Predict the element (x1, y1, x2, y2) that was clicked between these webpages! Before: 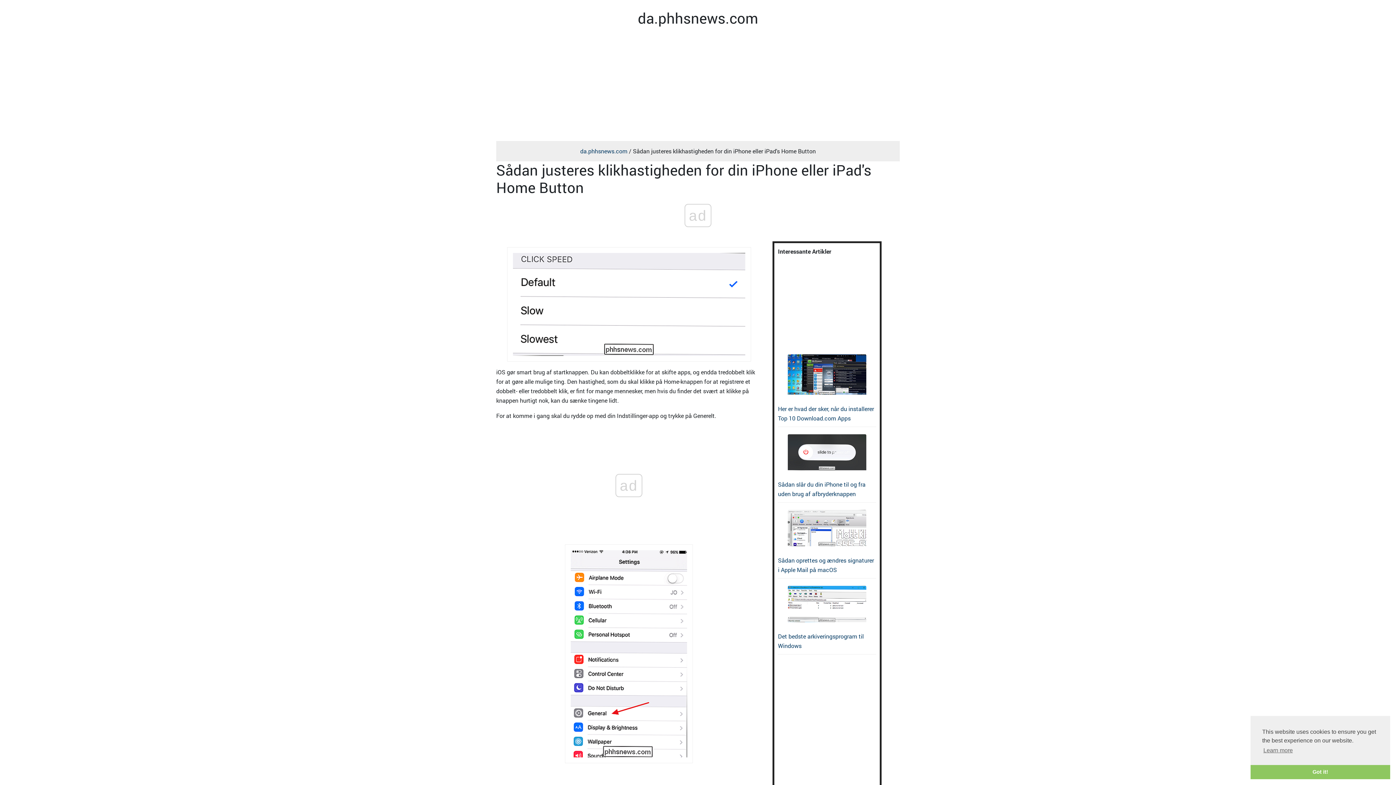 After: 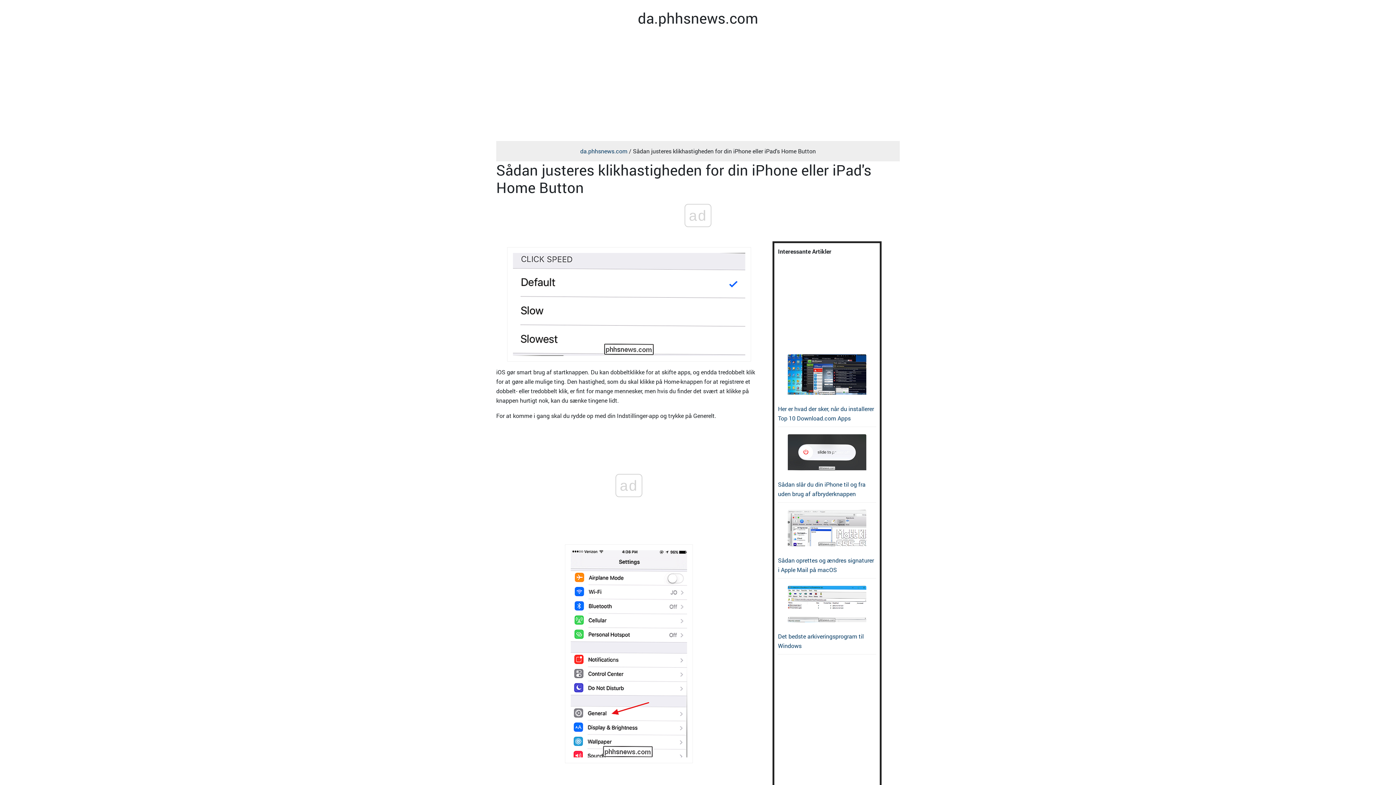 Action: bbox: (1250, 765, 1390, 779) label: dismiss cookie message